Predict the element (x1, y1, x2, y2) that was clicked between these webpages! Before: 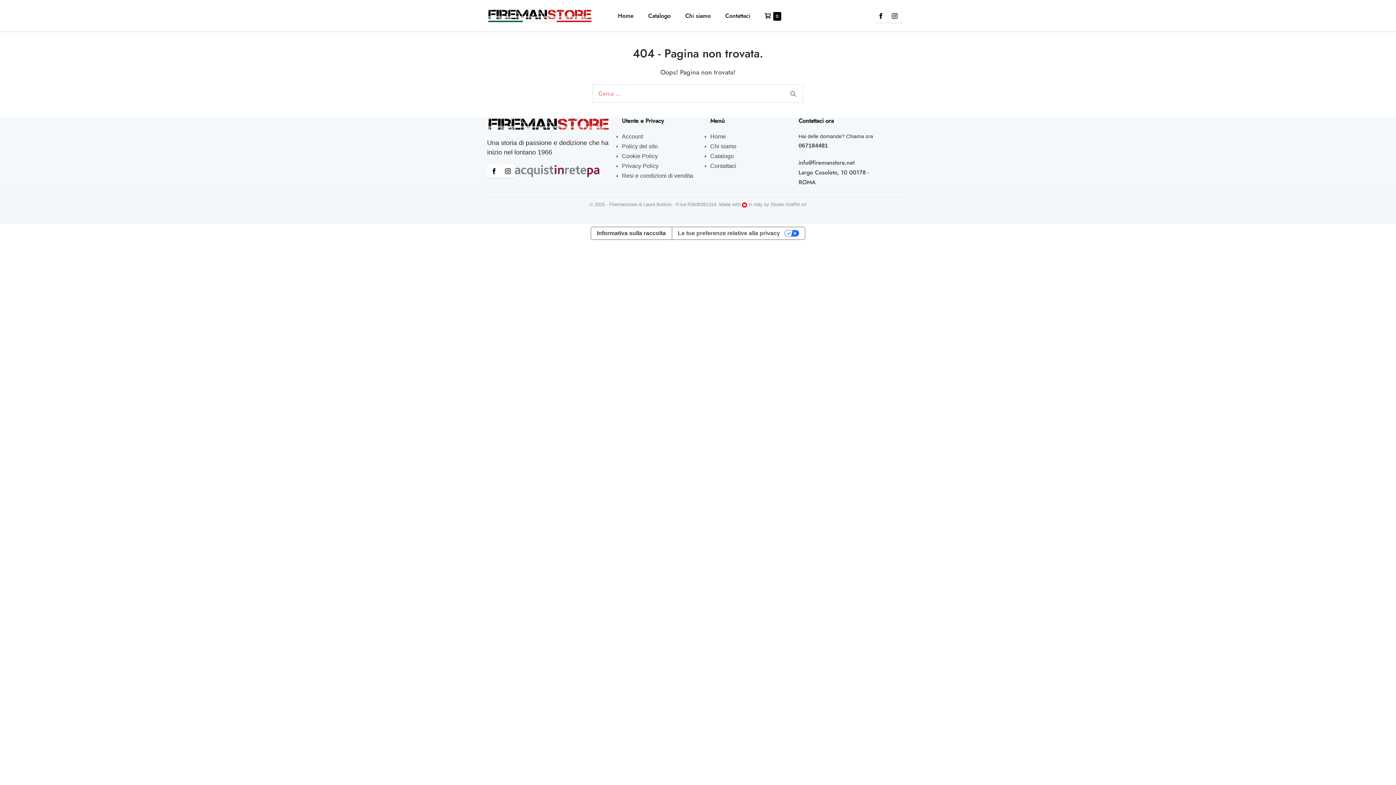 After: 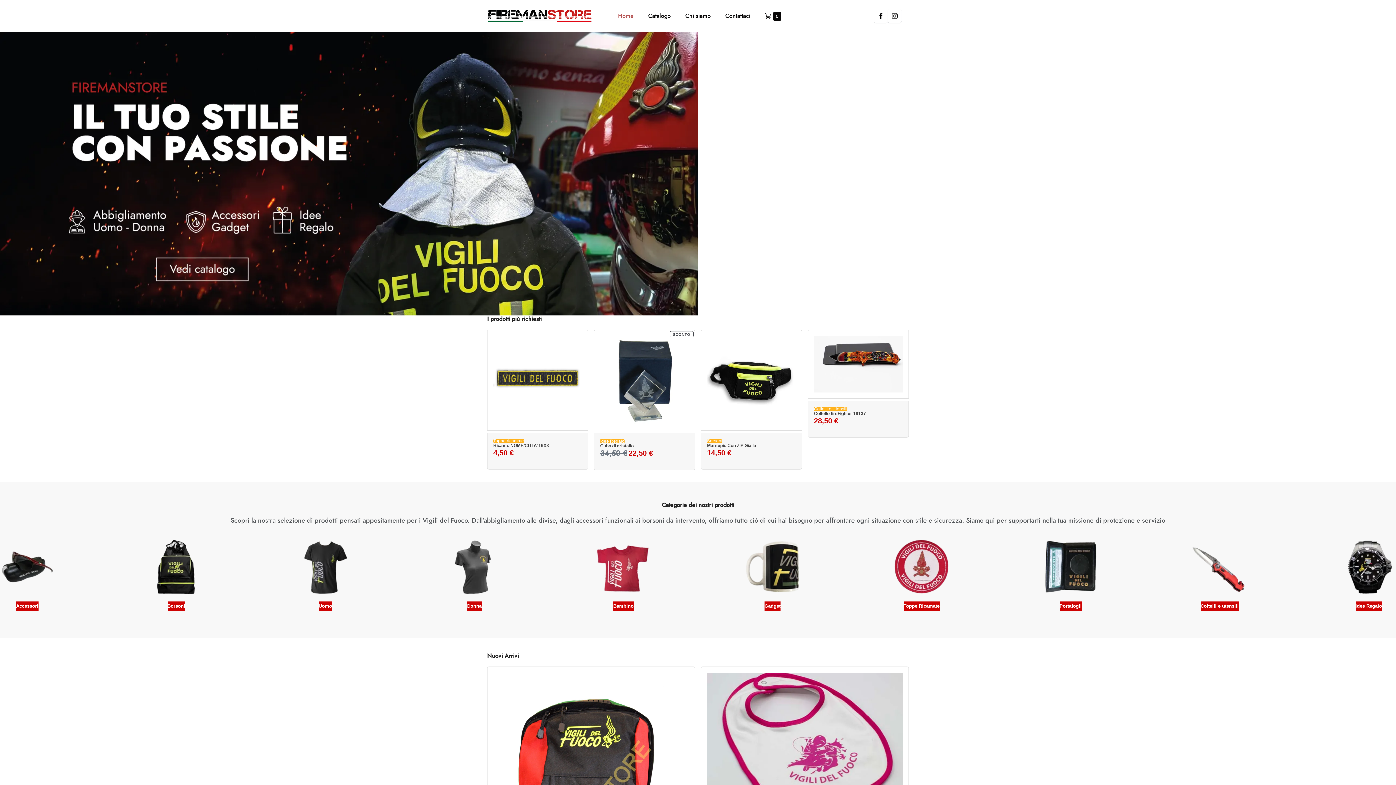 Action: label: Home bbox: (710, 133, 726, 139)